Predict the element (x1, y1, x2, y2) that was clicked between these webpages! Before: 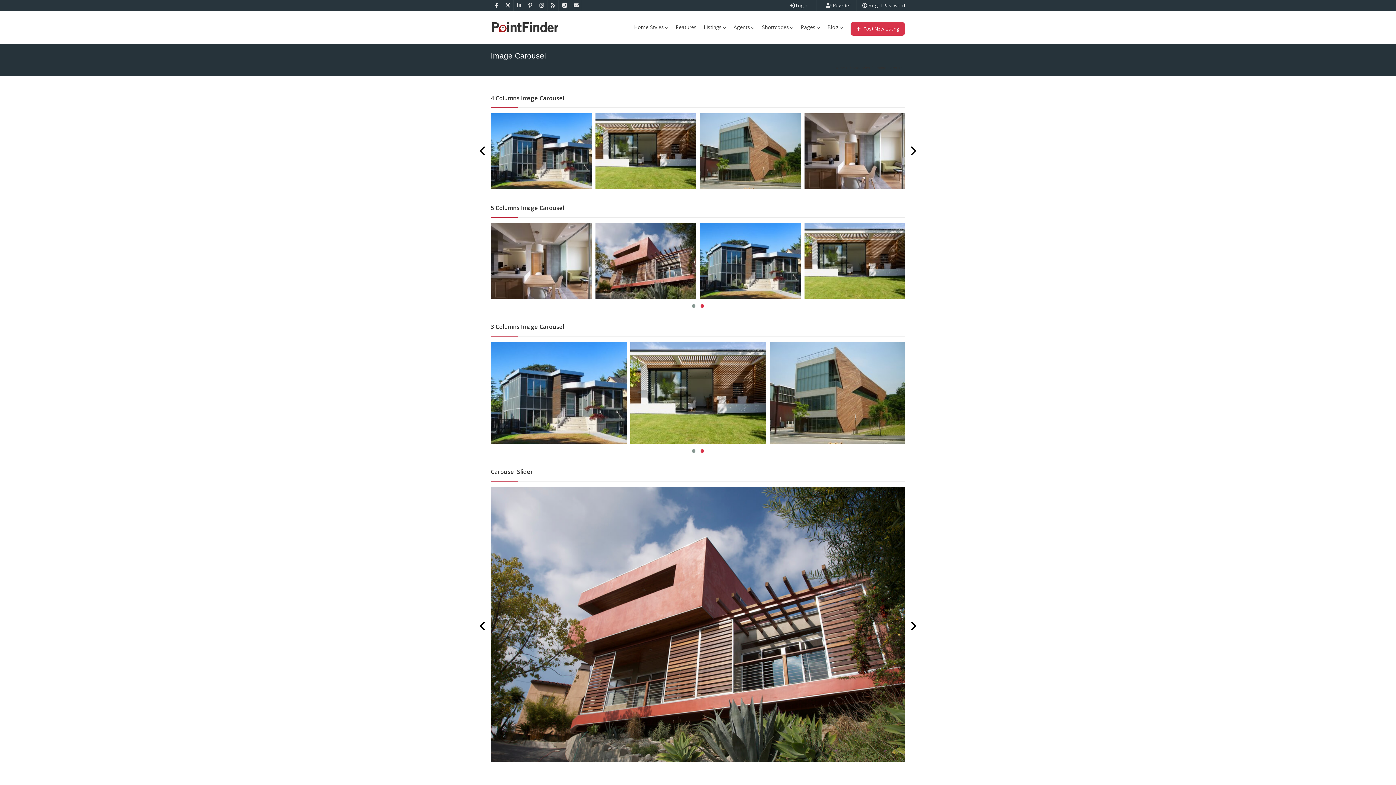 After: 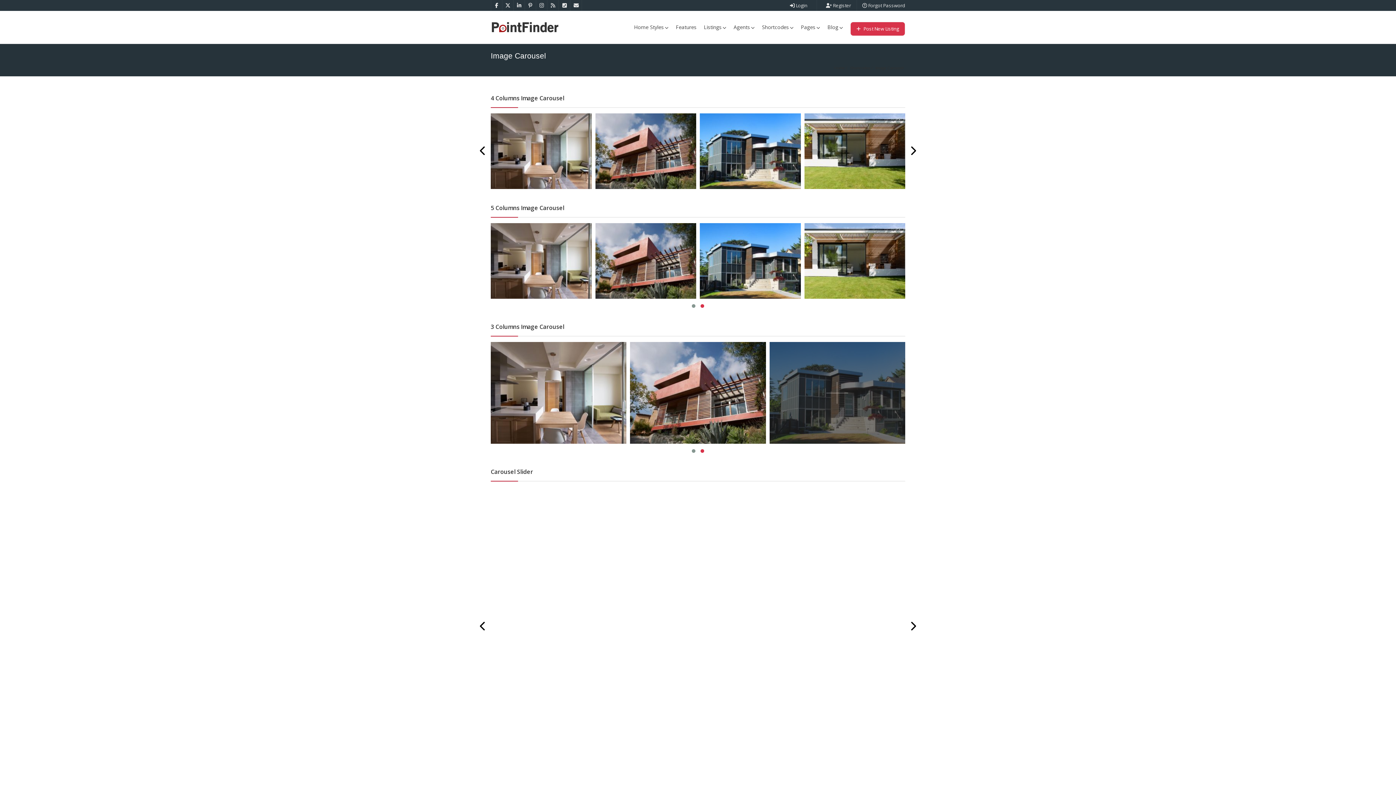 Action: bbox: (770, 342, 905, 443)